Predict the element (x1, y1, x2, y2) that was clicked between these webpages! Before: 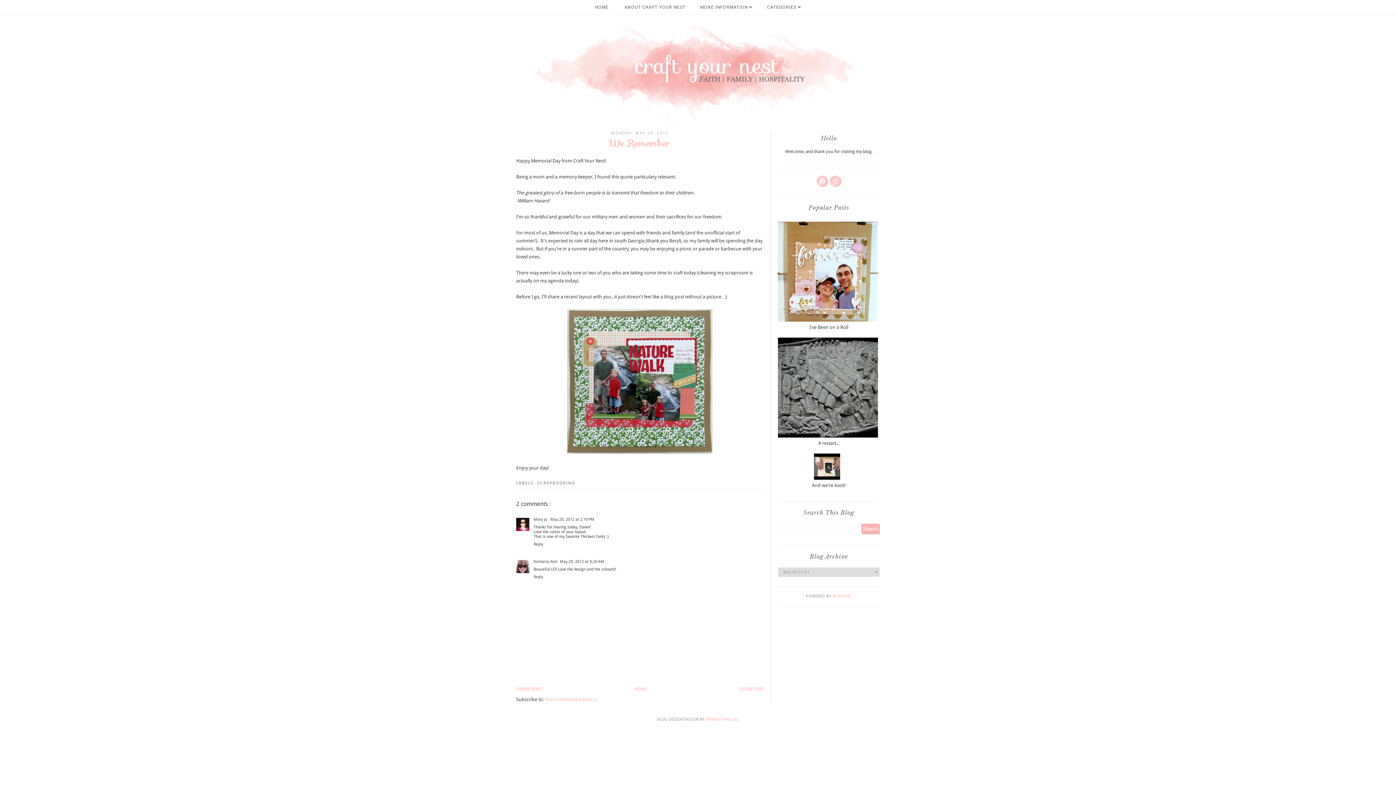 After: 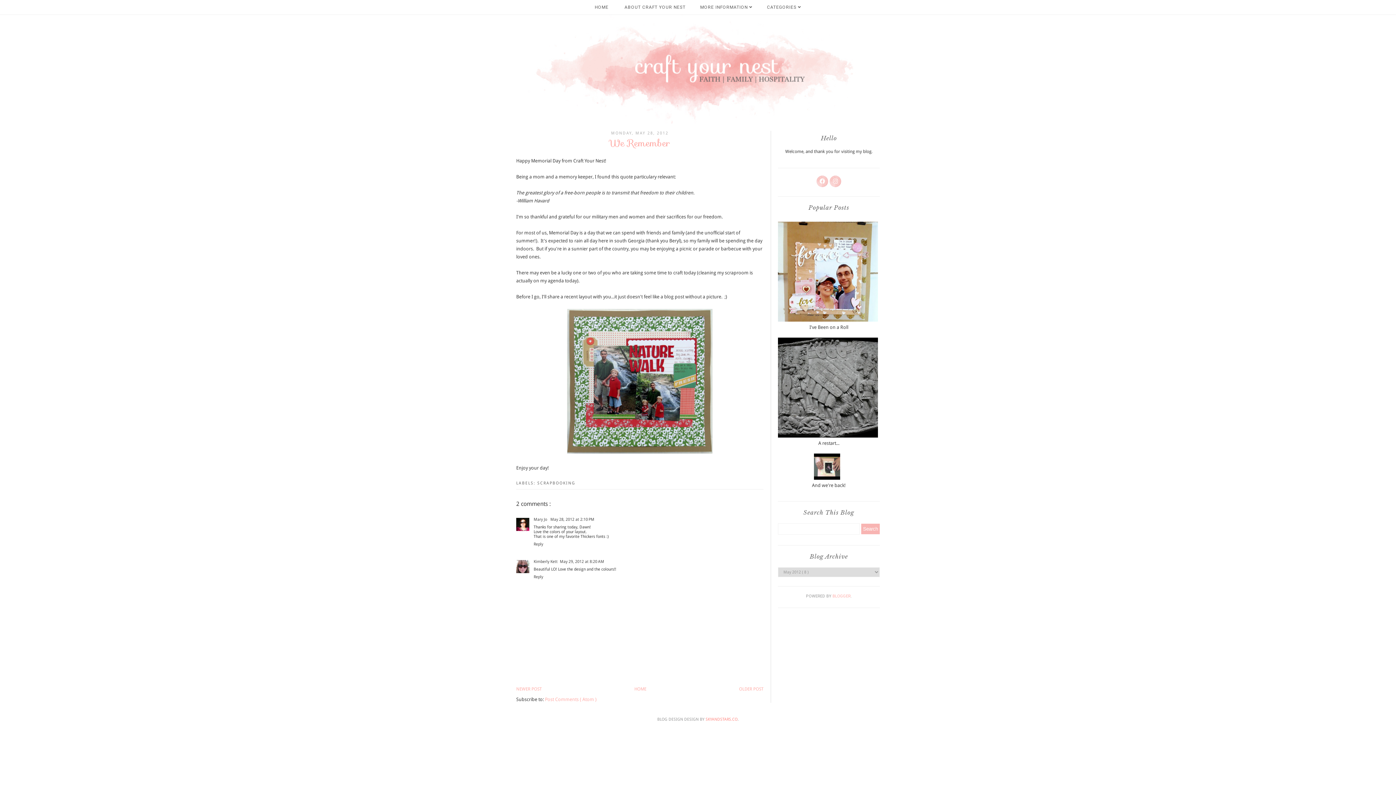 Action: label: SKYANDSTARS.CO bbox: (705, 717, 737, 722)